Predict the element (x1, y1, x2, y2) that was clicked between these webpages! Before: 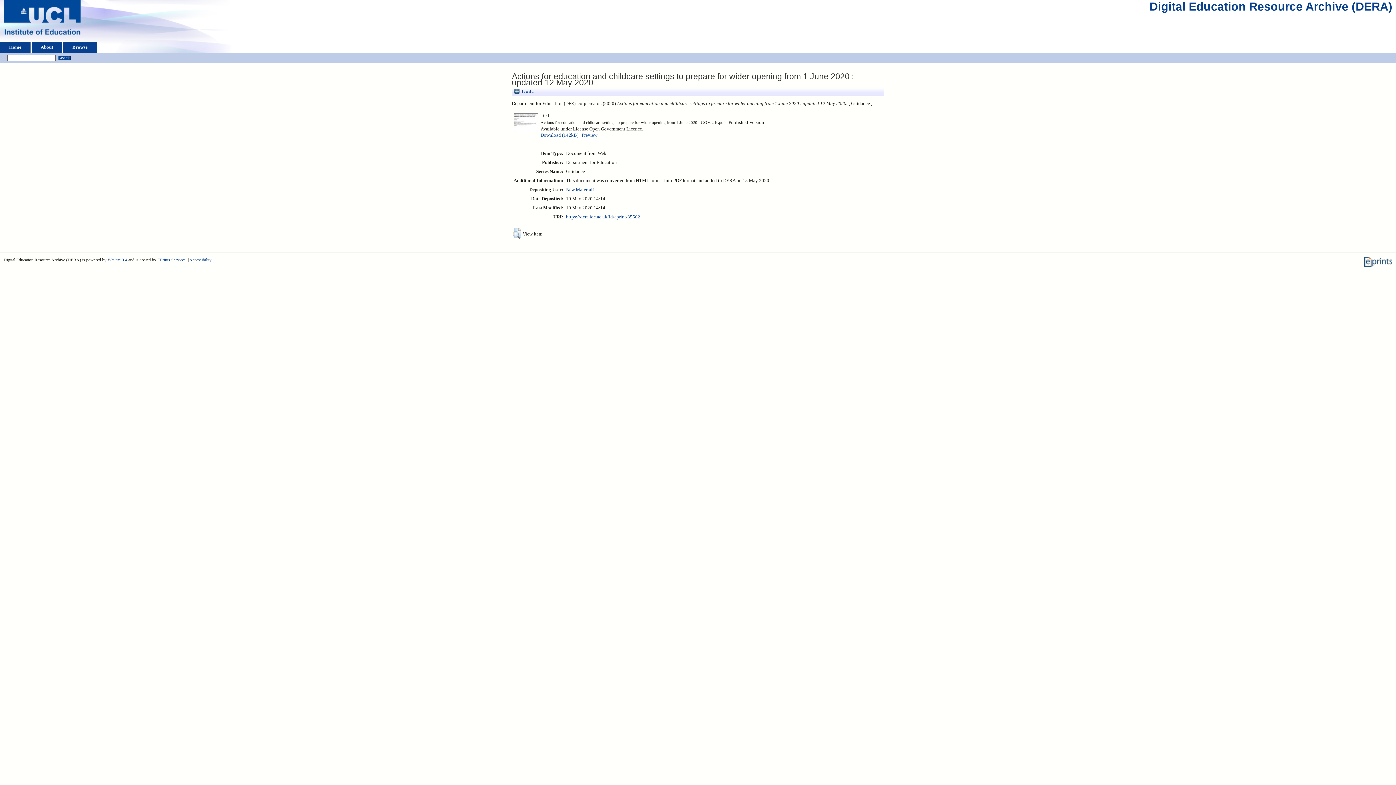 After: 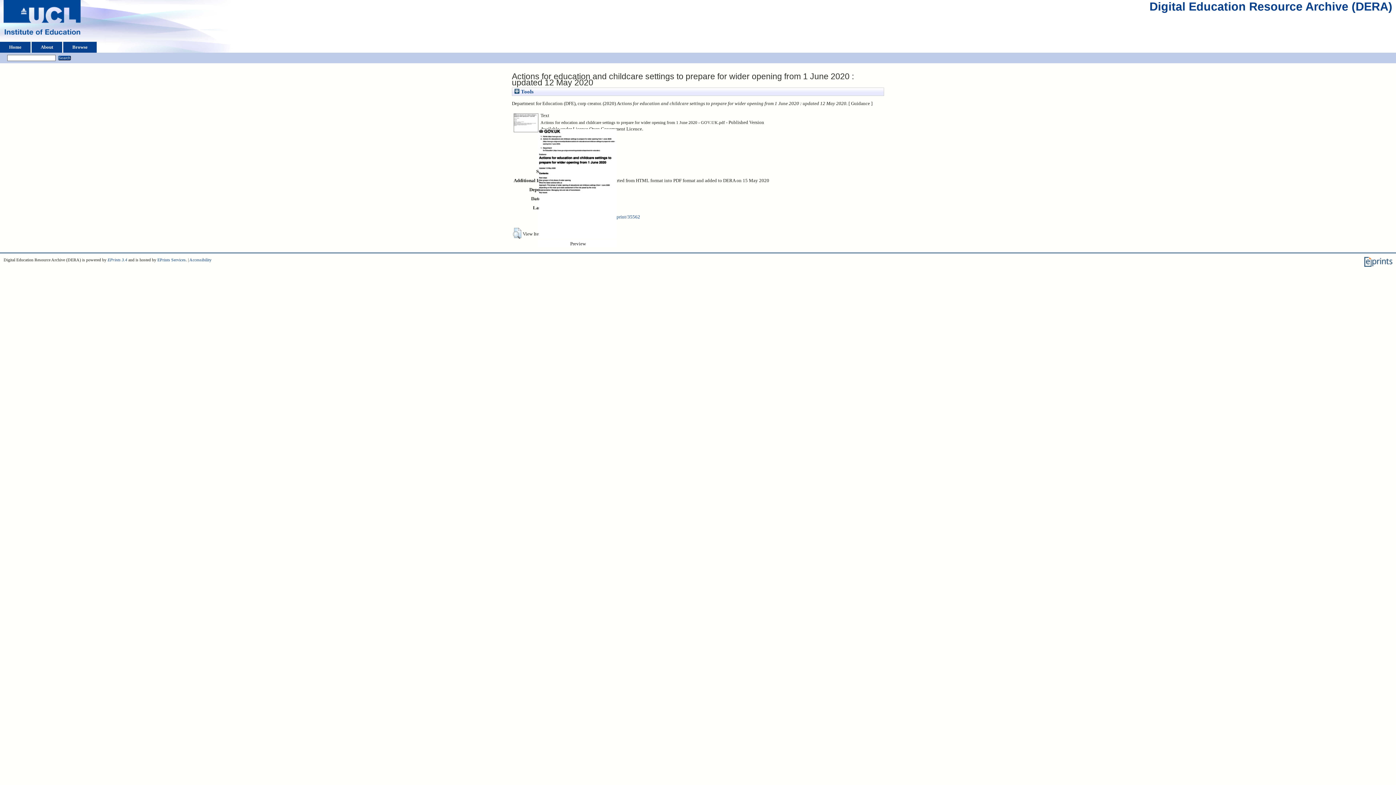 Action: bbox: (513, 128, 539, 134)